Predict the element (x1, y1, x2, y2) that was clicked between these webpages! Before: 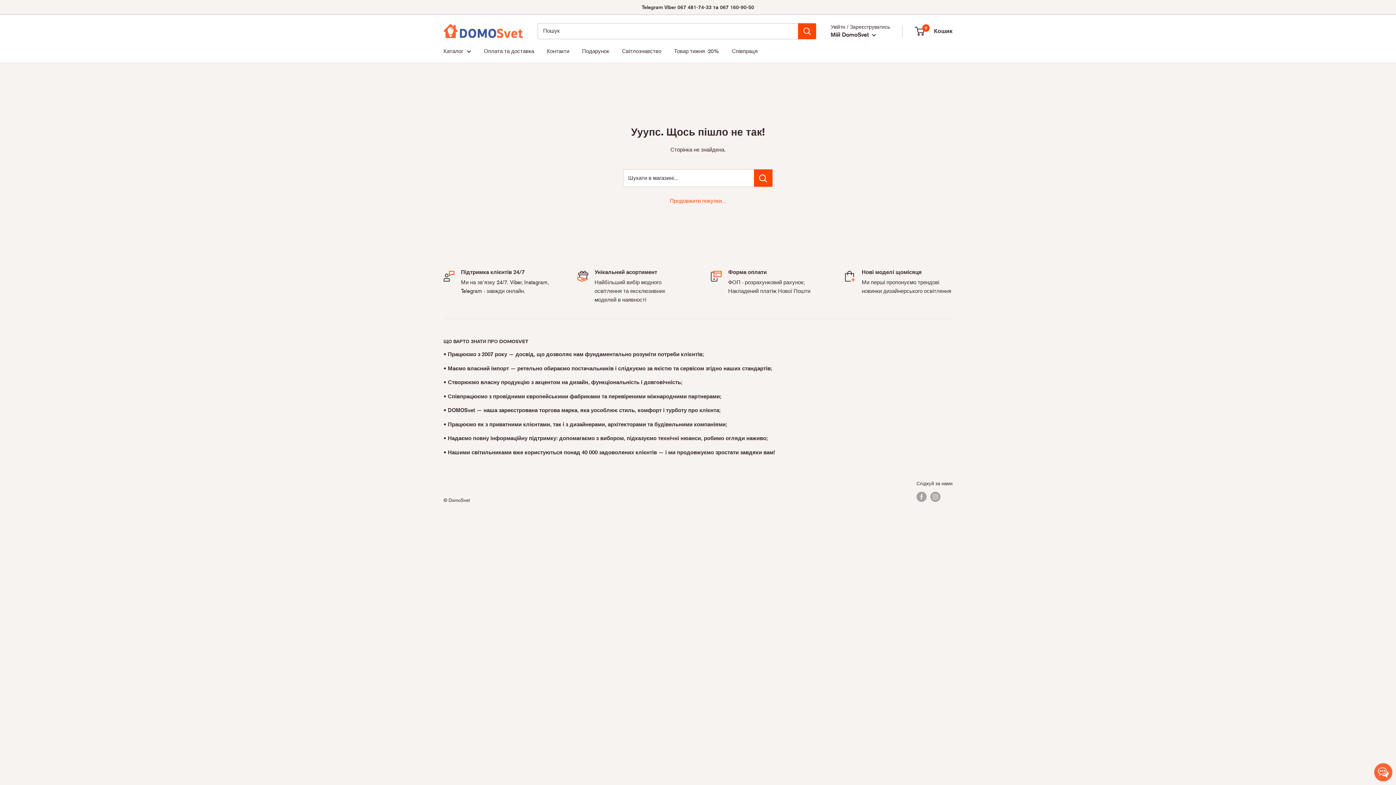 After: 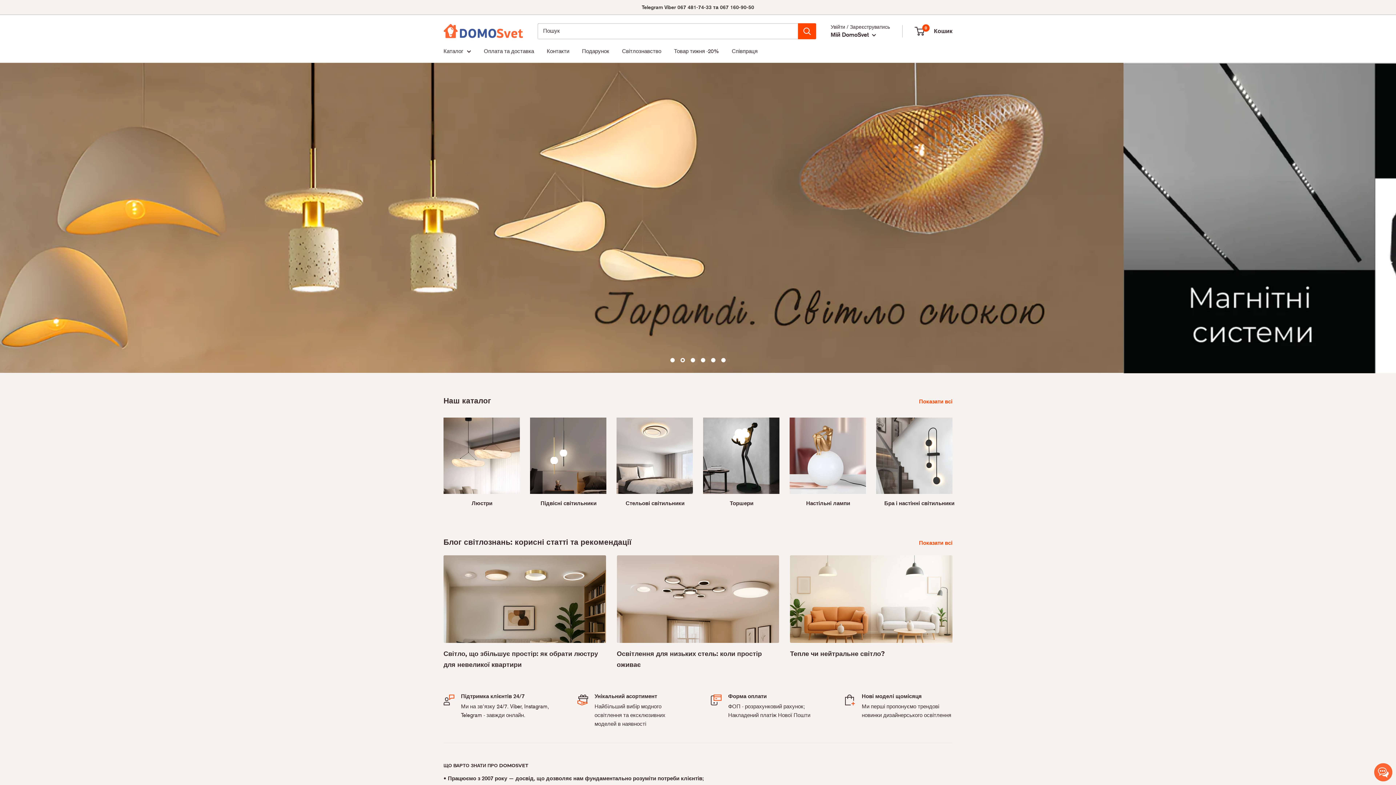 Action: bbox: (670, 197, 726, 204) label: Продовжити покупки...